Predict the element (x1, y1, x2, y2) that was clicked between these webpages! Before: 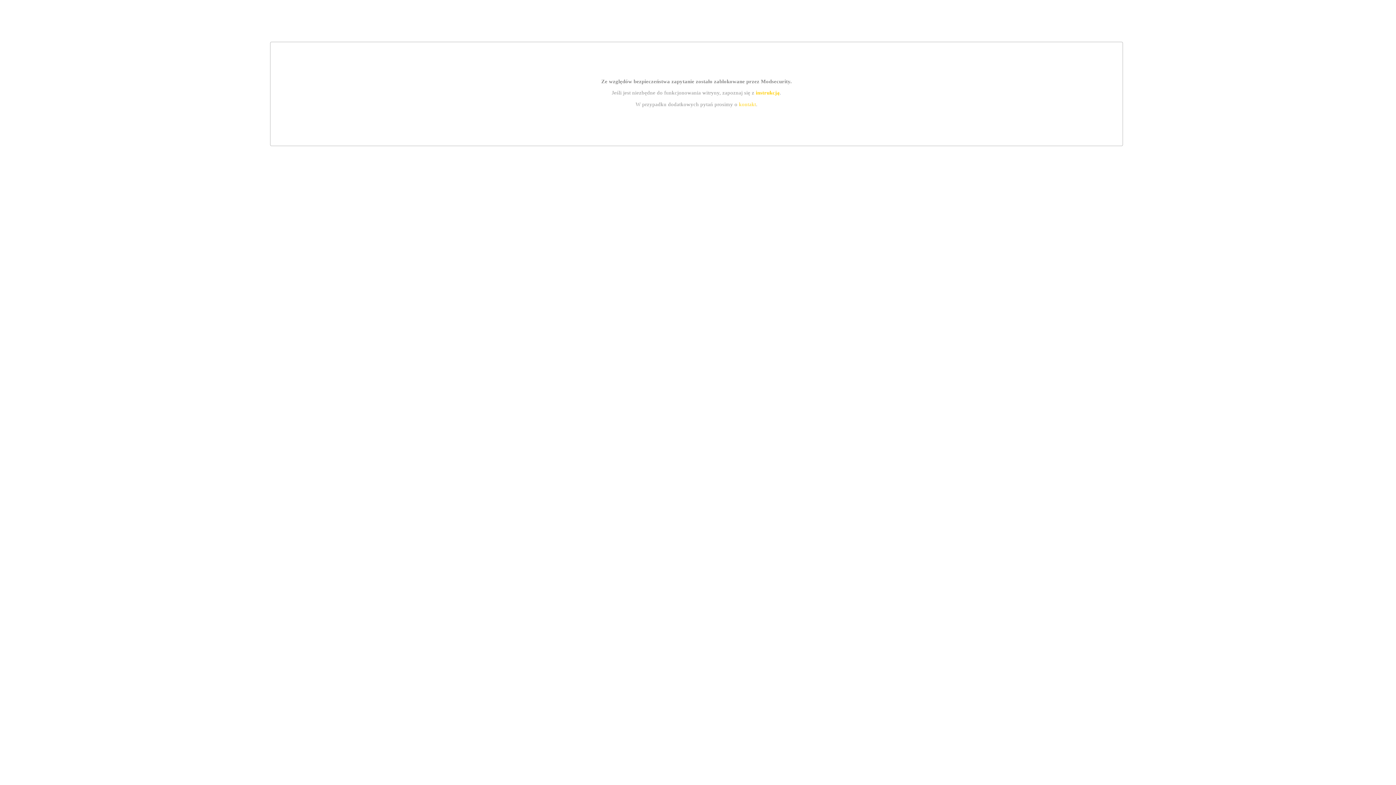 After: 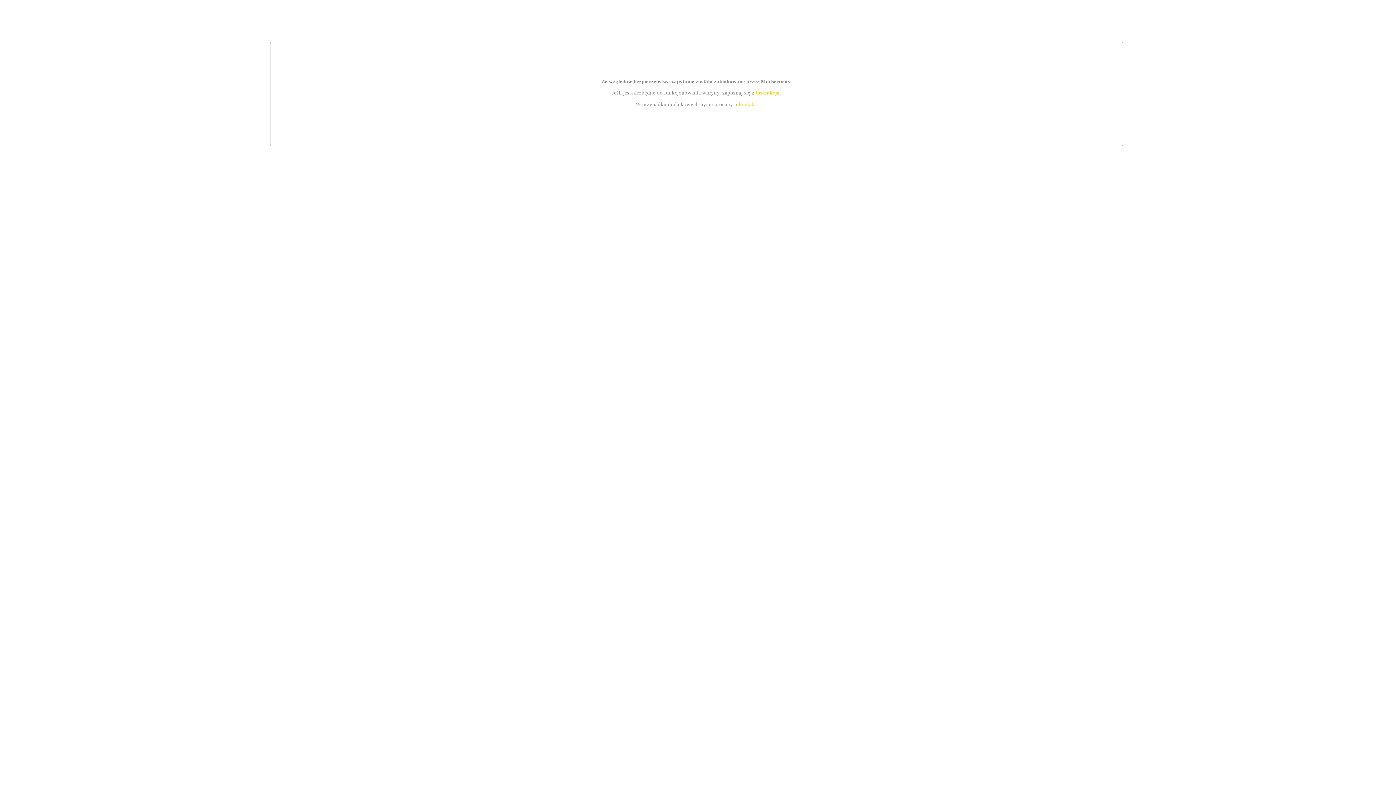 Action: bbox: (755, 89, 779, 95) label: instrukcją